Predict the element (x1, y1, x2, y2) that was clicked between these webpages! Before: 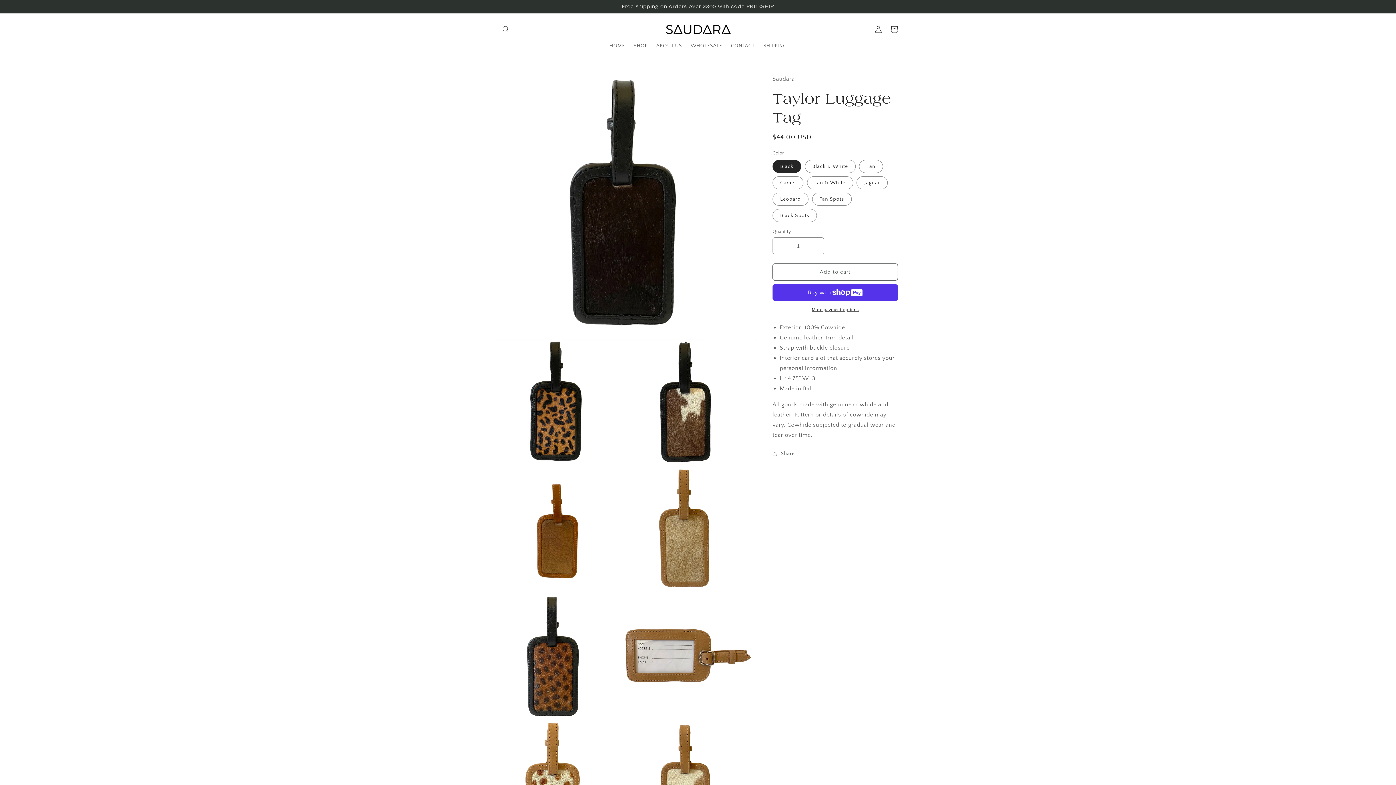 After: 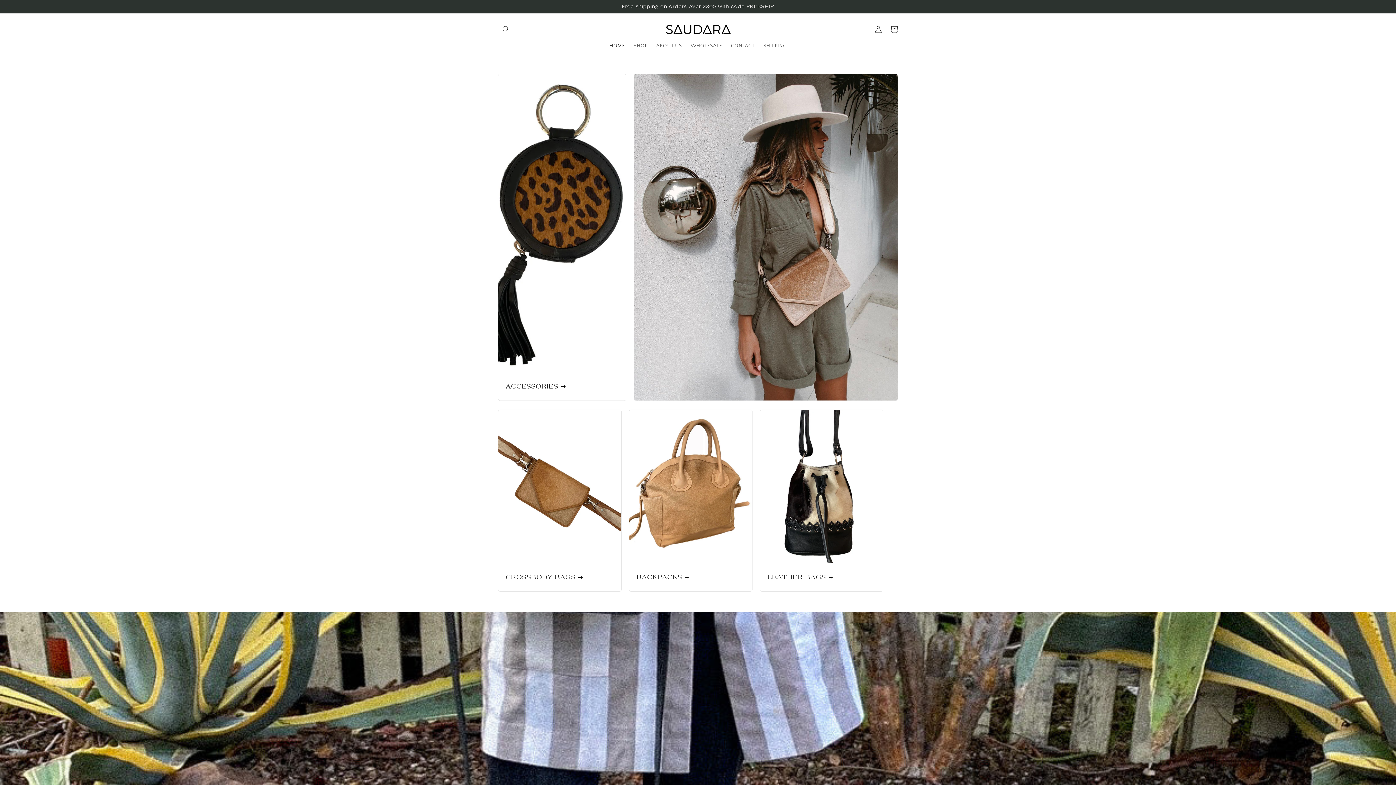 Action: bbox: (605, 38, 629, 53) label: HOME